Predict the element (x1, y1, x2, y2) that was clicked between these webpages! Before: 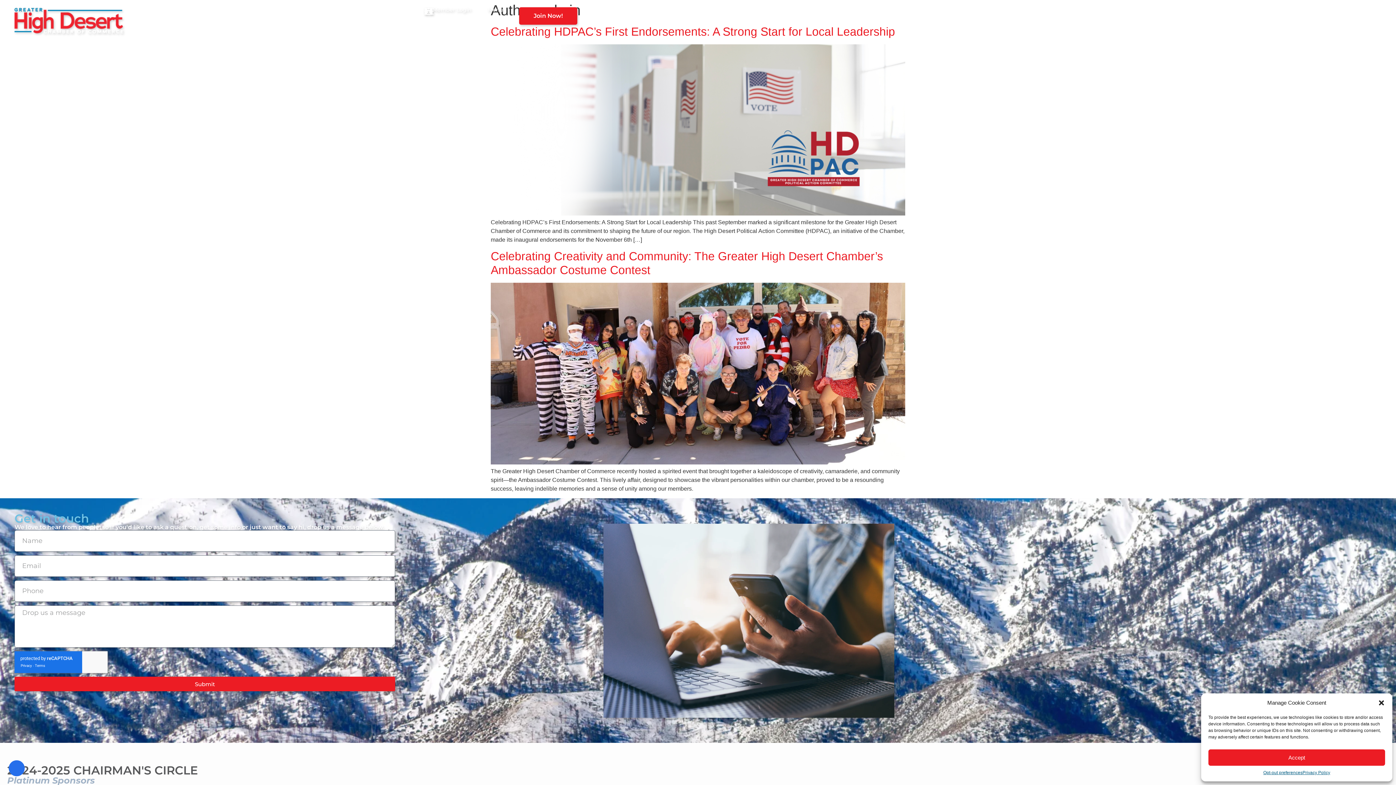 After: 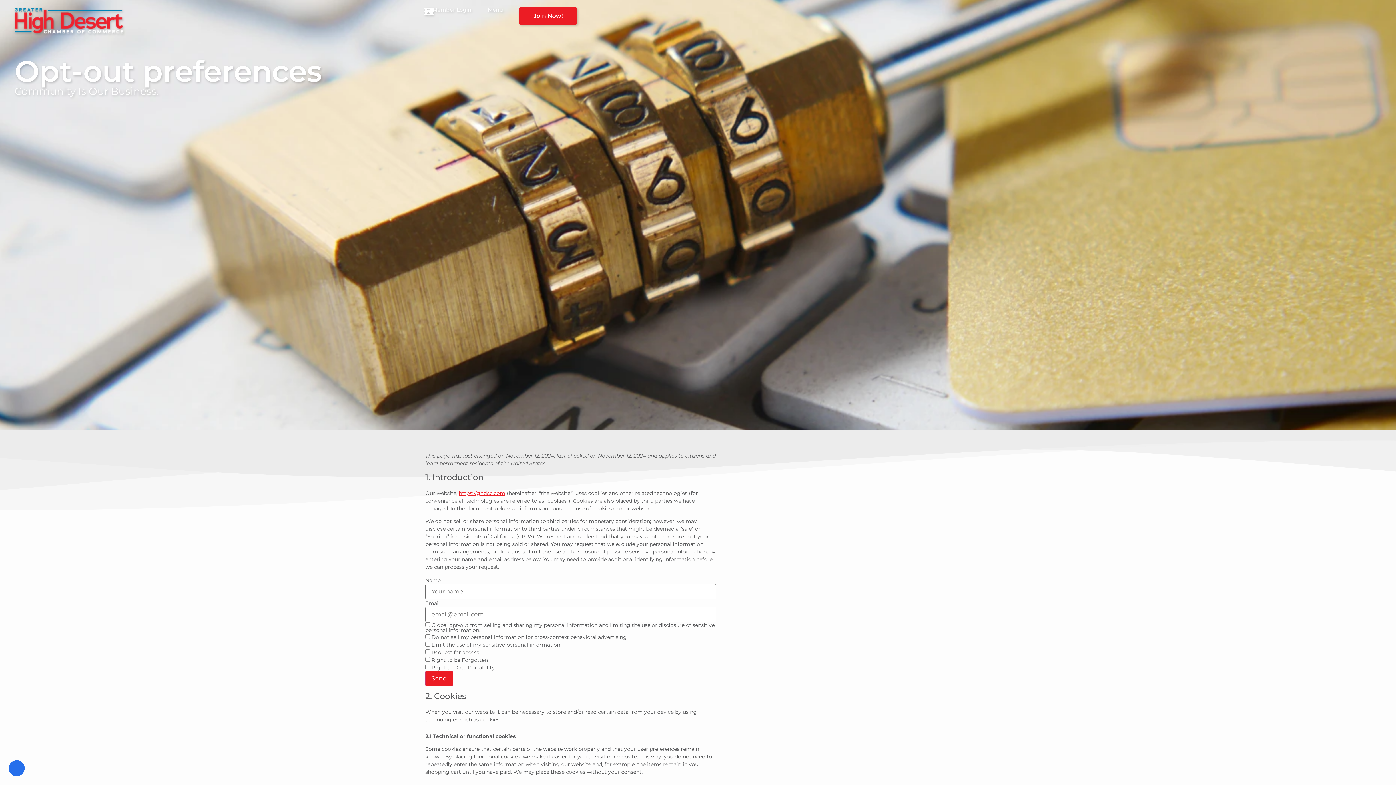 Action: bbox: (1263, 769, 1302, 776) label: Opt-out preferences